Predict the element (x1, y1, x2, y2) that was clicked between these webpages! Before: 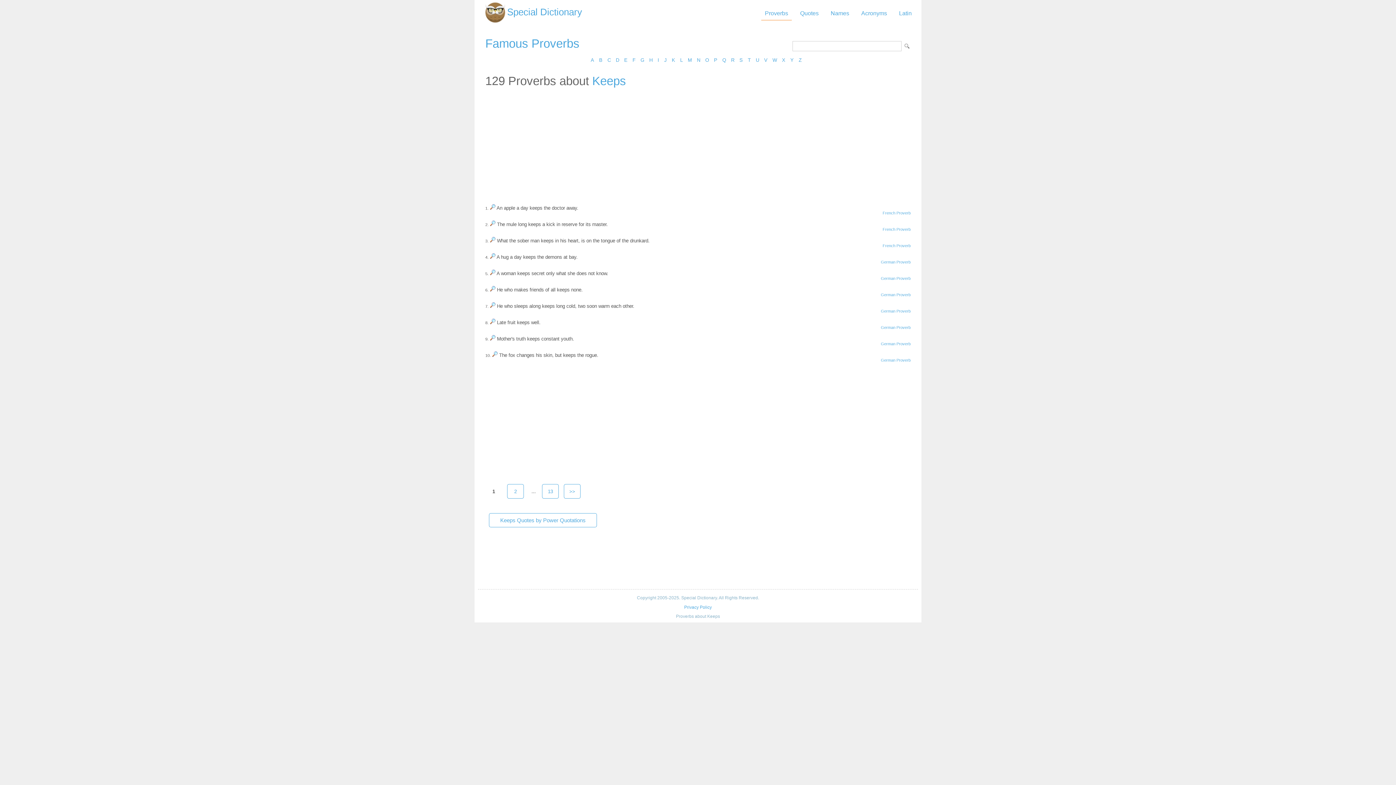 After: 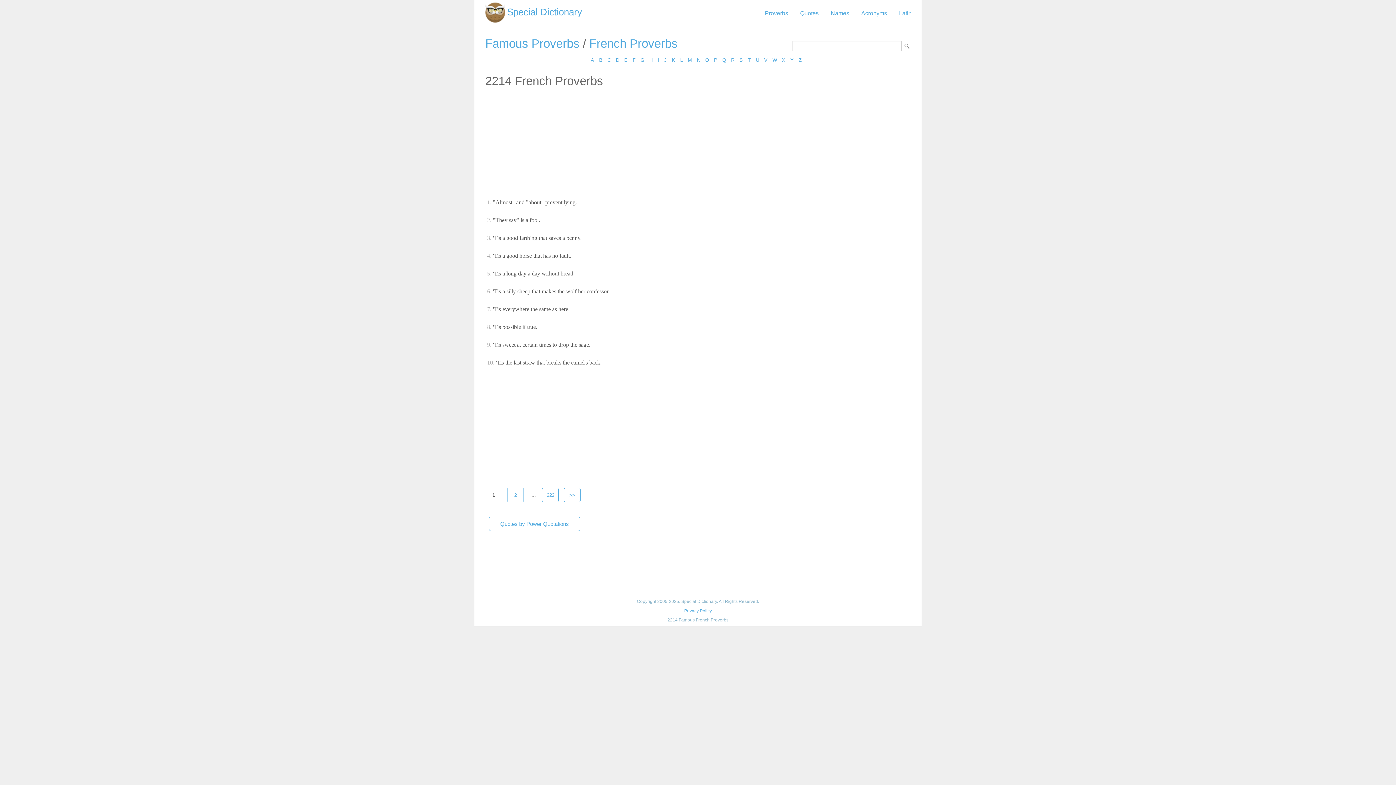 Action: label: French Proverb bbox: (882, 243, 910, 248)